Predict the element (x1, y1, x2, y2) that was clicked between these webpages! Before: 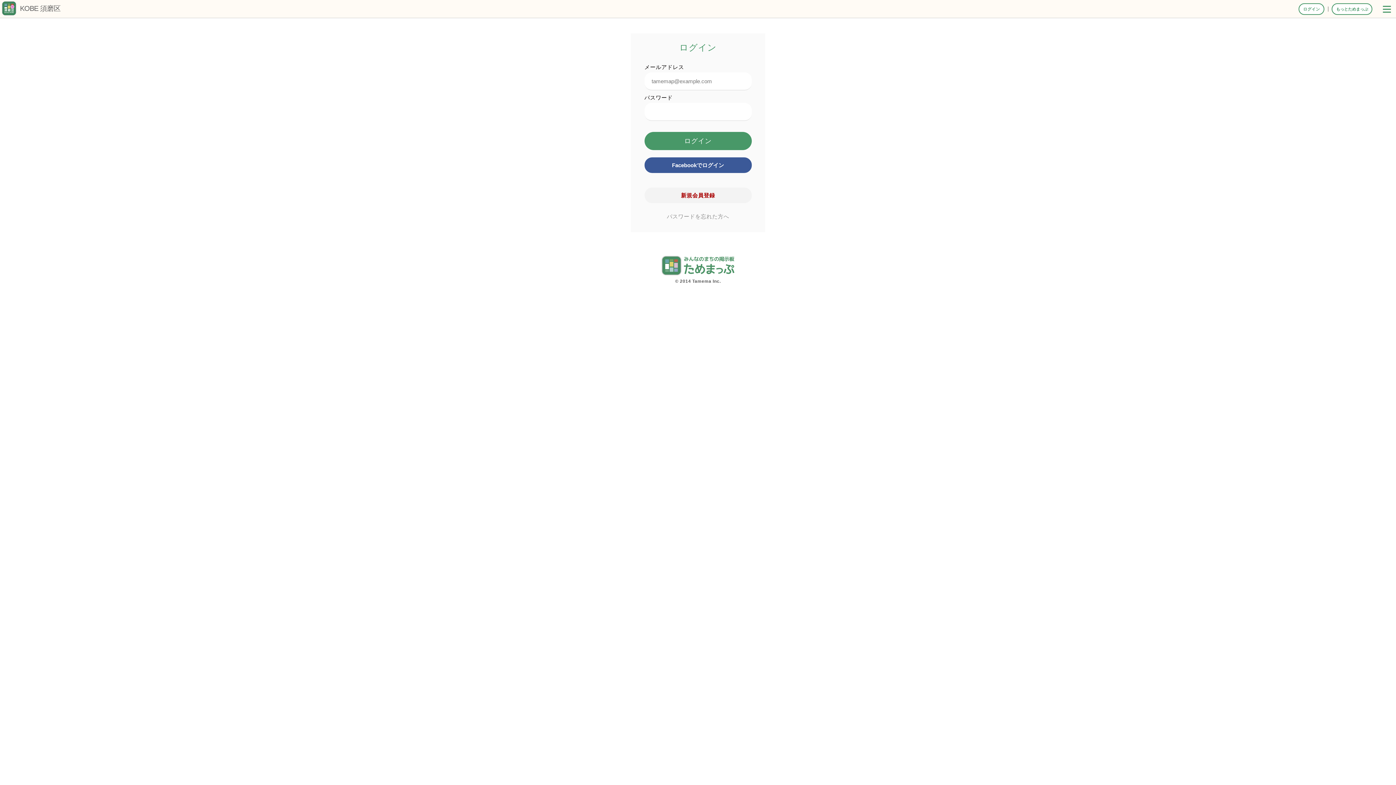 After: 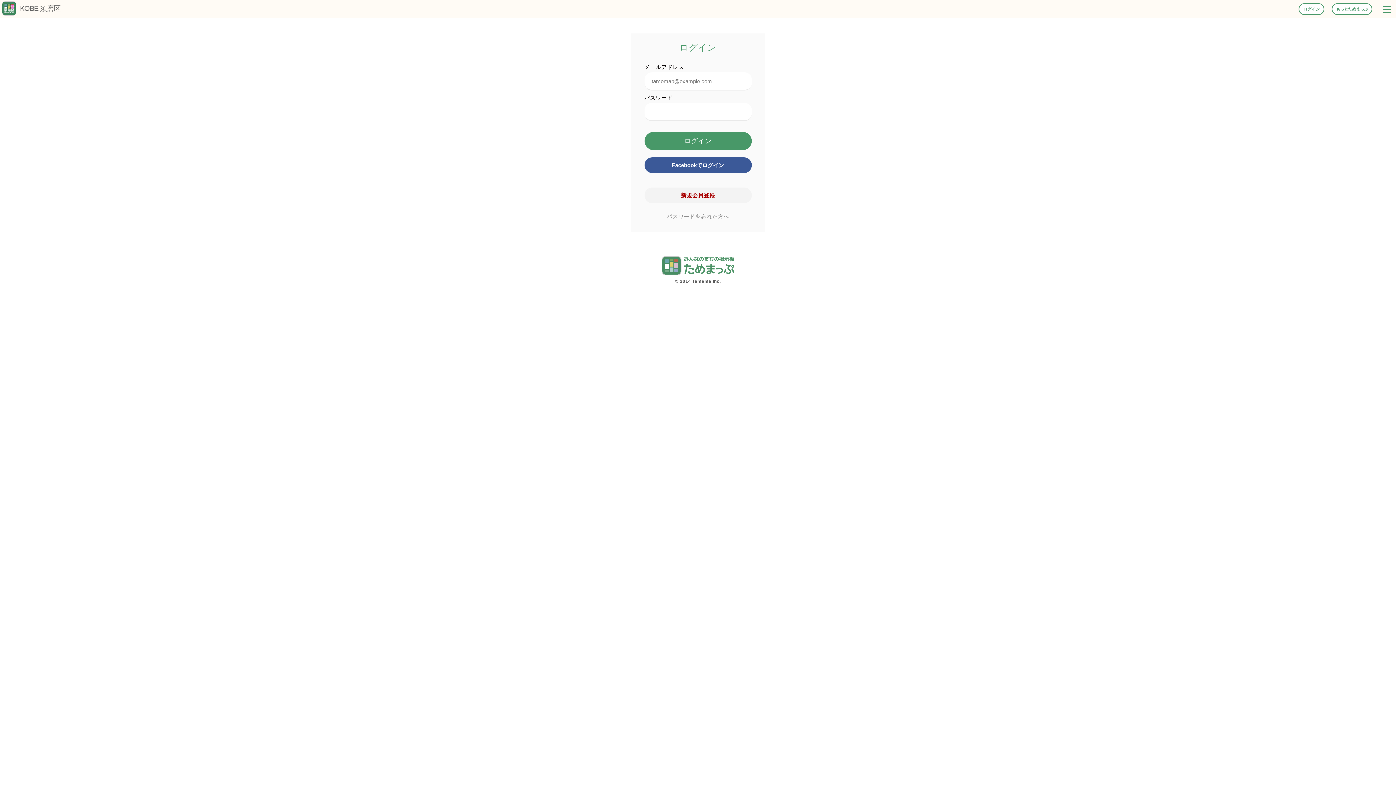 Action: bbox: (1299, 3, 1324, 14) label: ログイン